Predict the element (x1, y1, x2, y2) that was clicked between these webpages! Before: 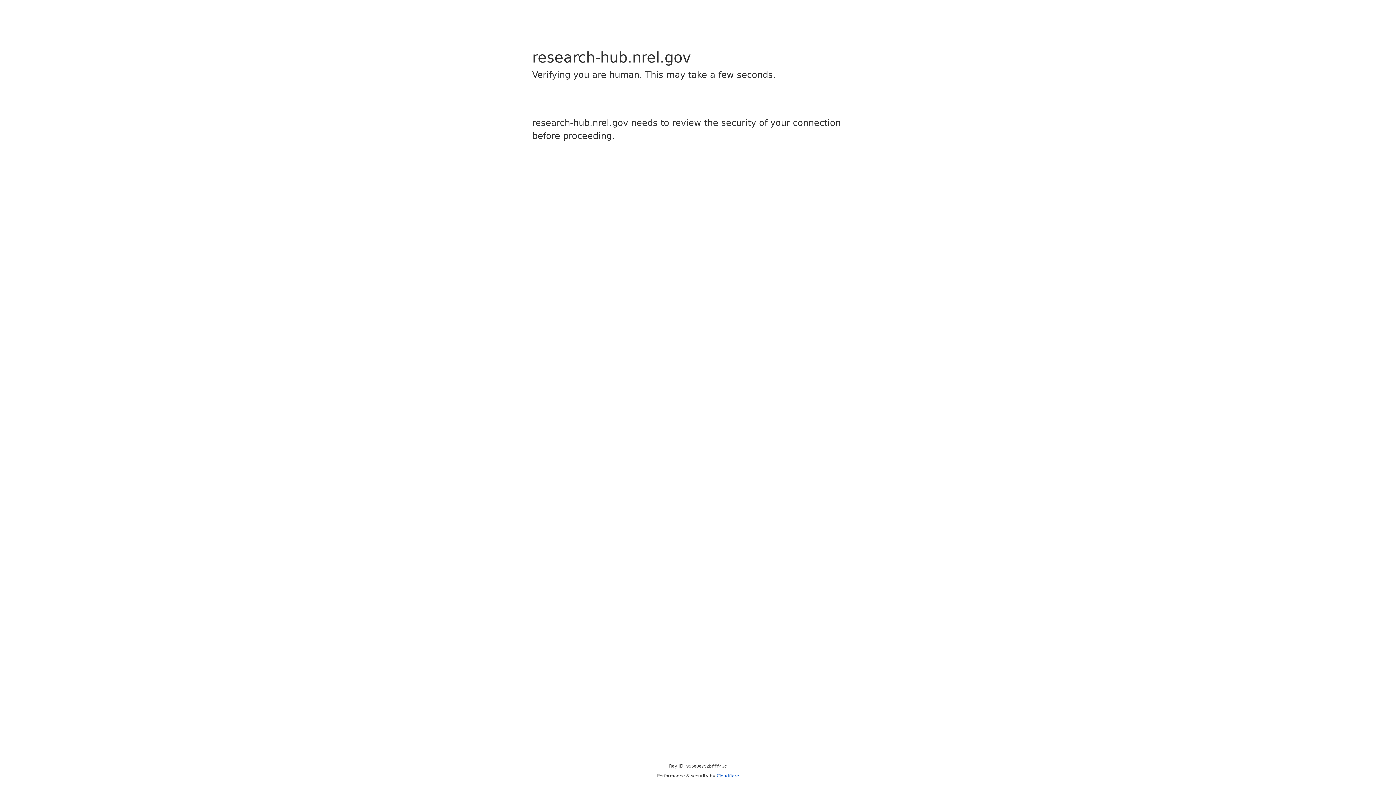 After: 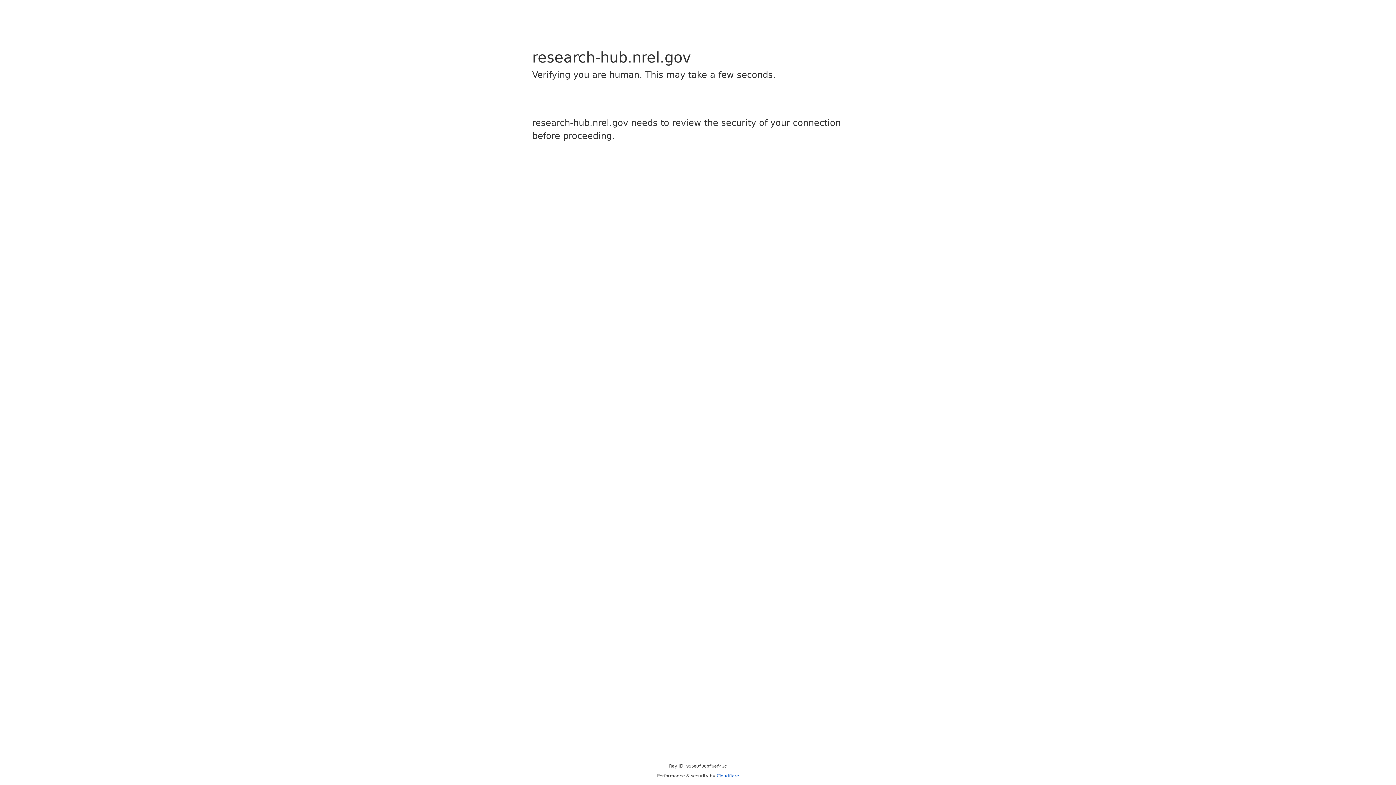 Action: label: Cloudflare bbox: (716, 773, 739, 778)